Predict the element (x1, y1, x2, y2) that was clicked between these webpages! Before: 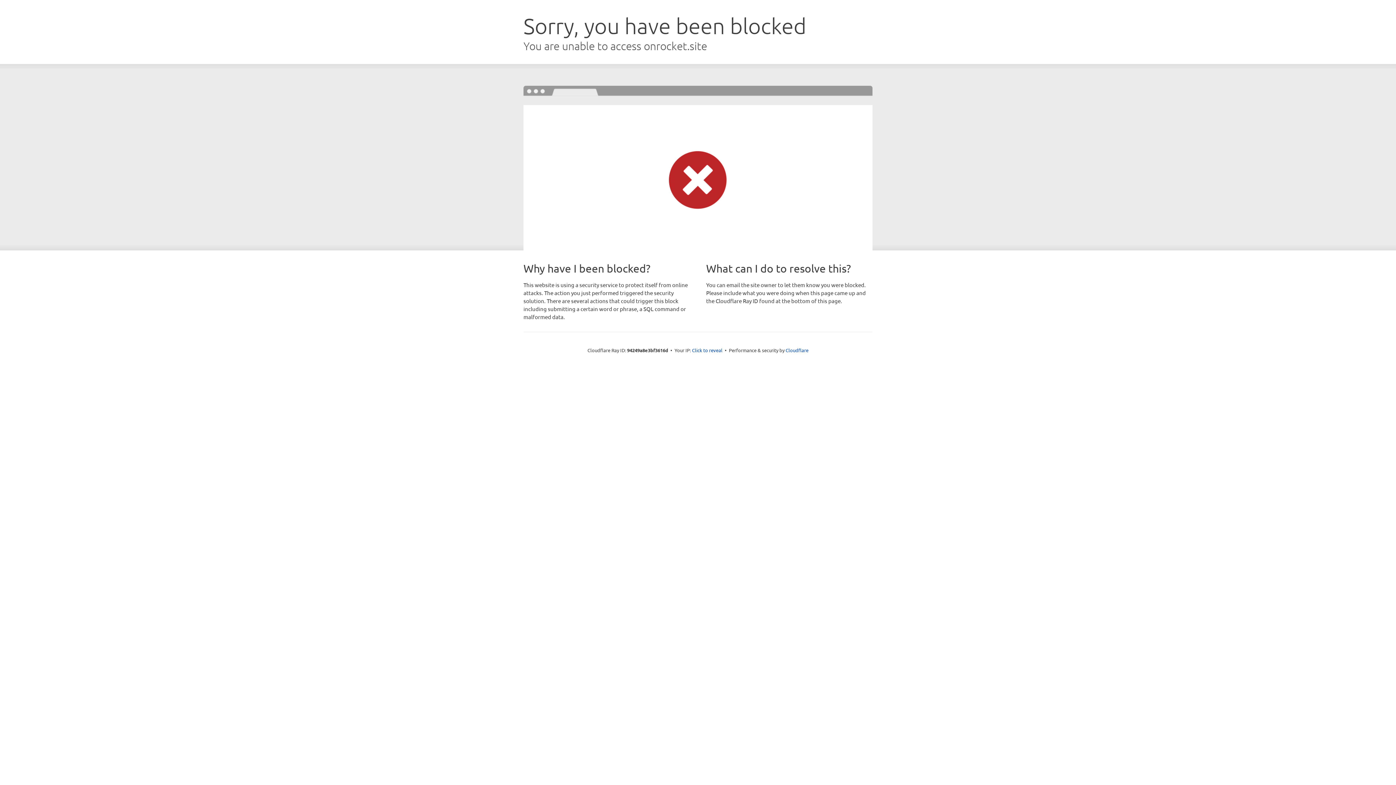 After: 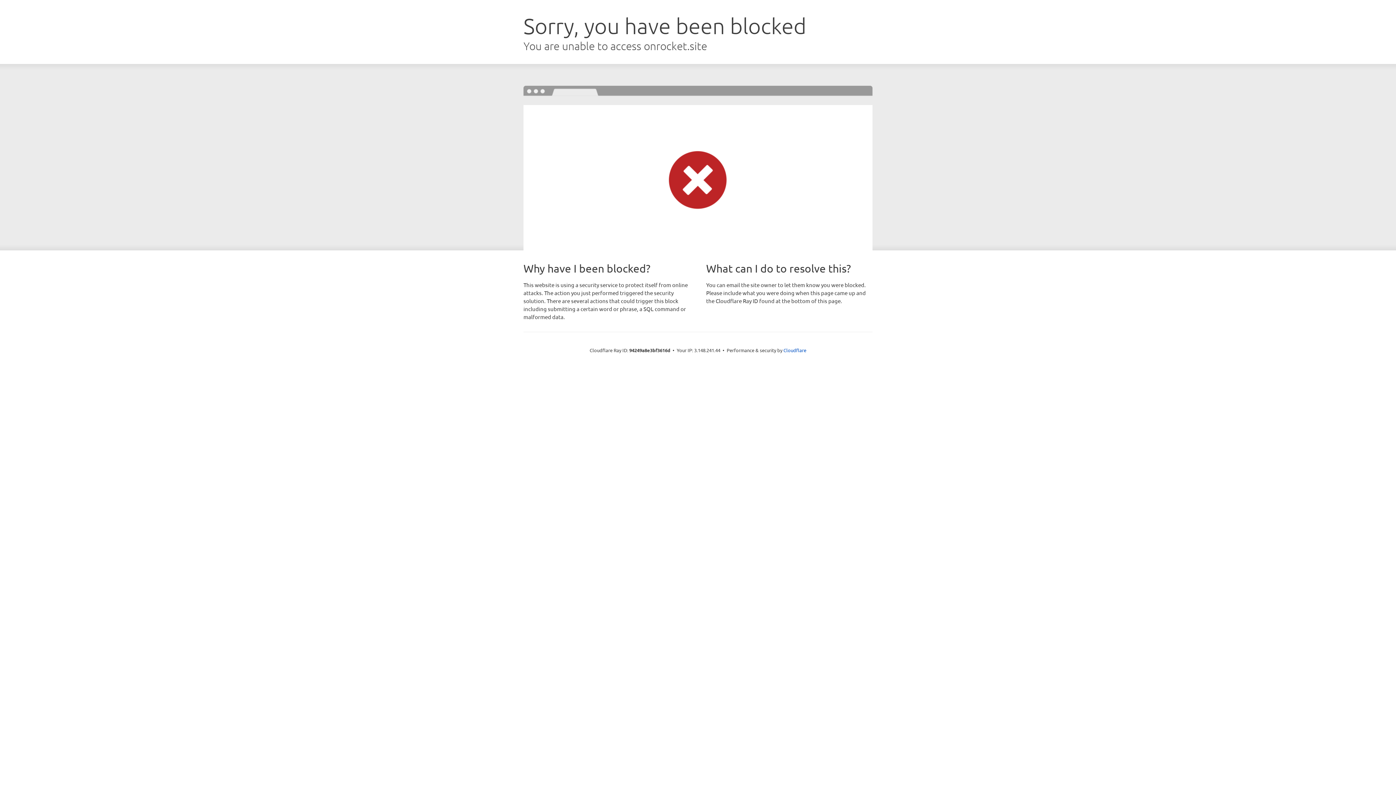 Action: bbox: (692, 346, 722, 353) label: Click to reveal